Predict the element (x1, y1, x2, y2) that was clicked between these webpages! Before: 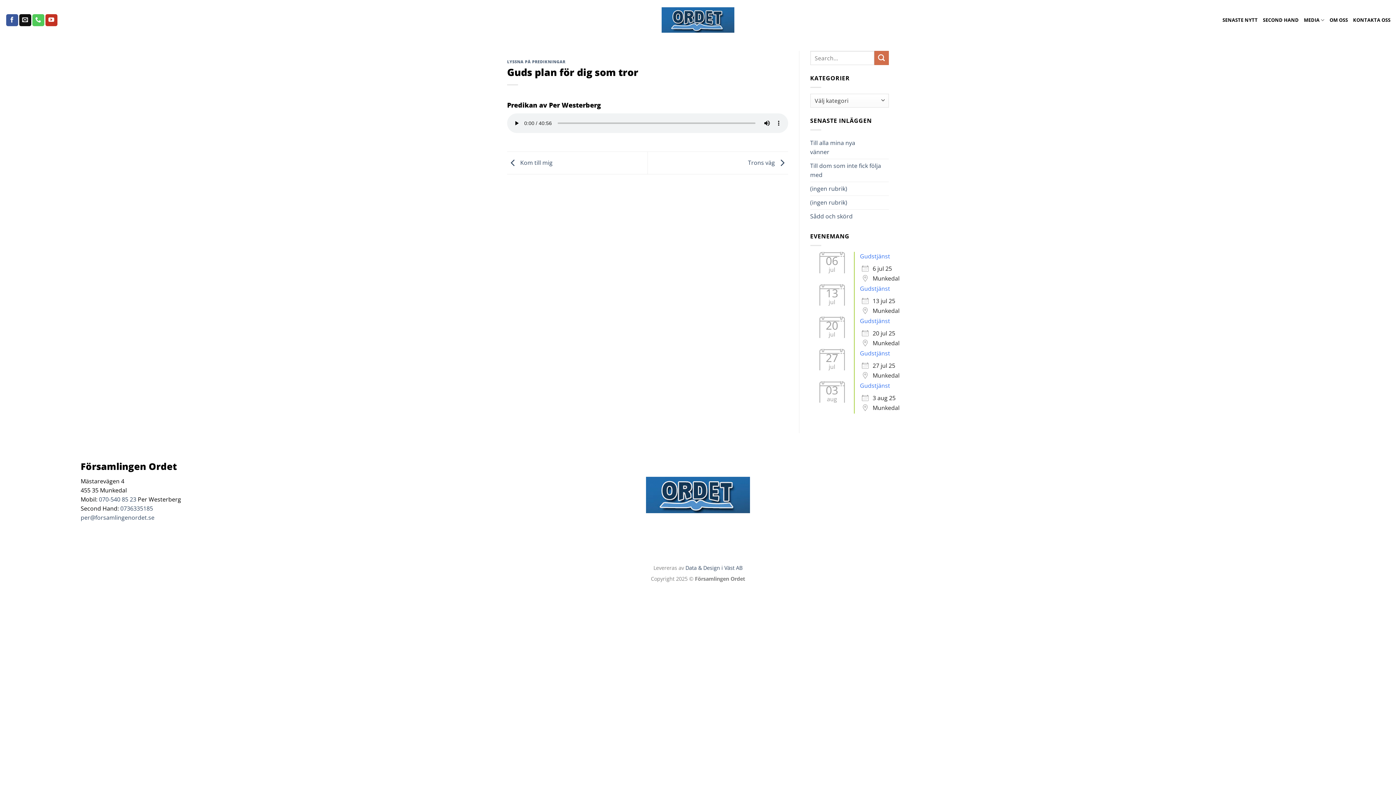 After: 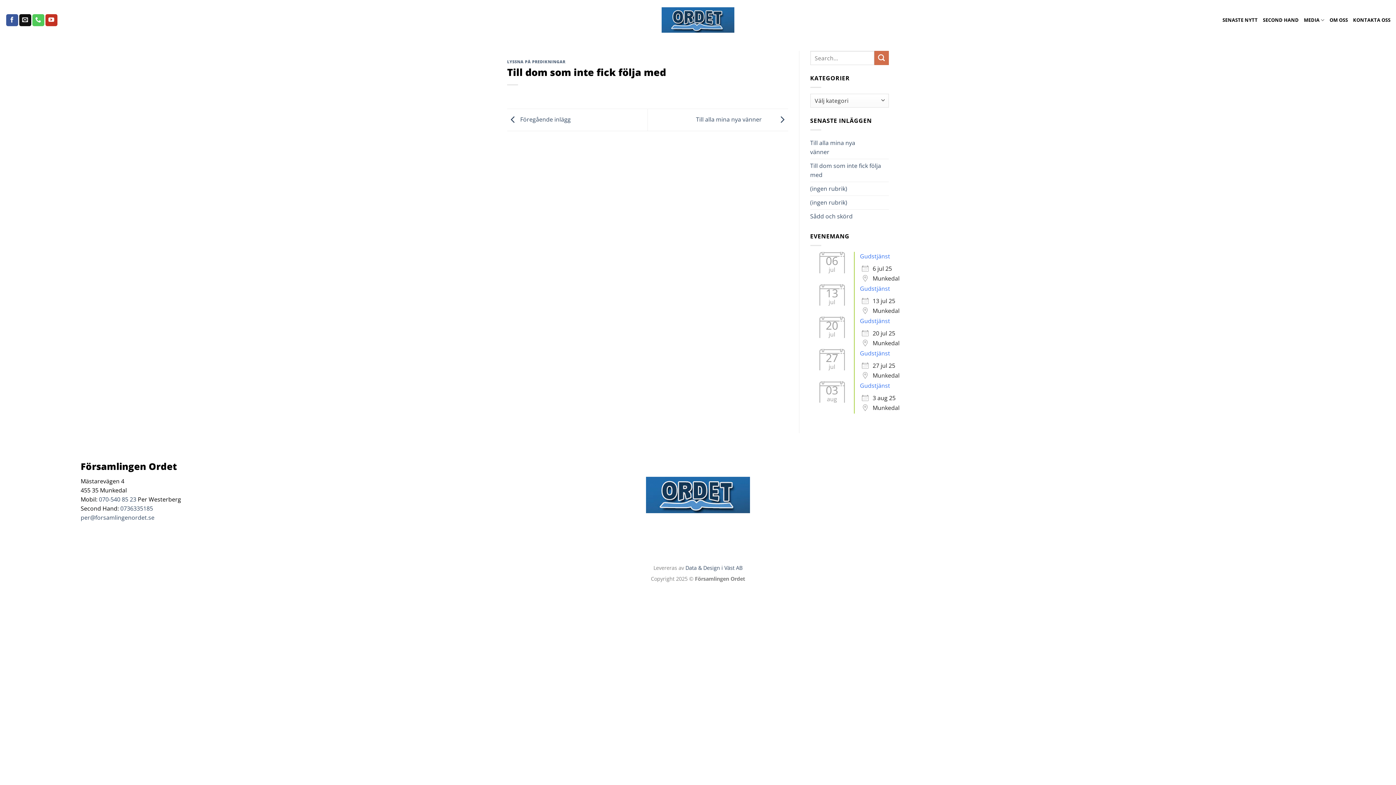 Action: bbox: (810, 159, 889, 181) label: Till dom som inte fick följa med